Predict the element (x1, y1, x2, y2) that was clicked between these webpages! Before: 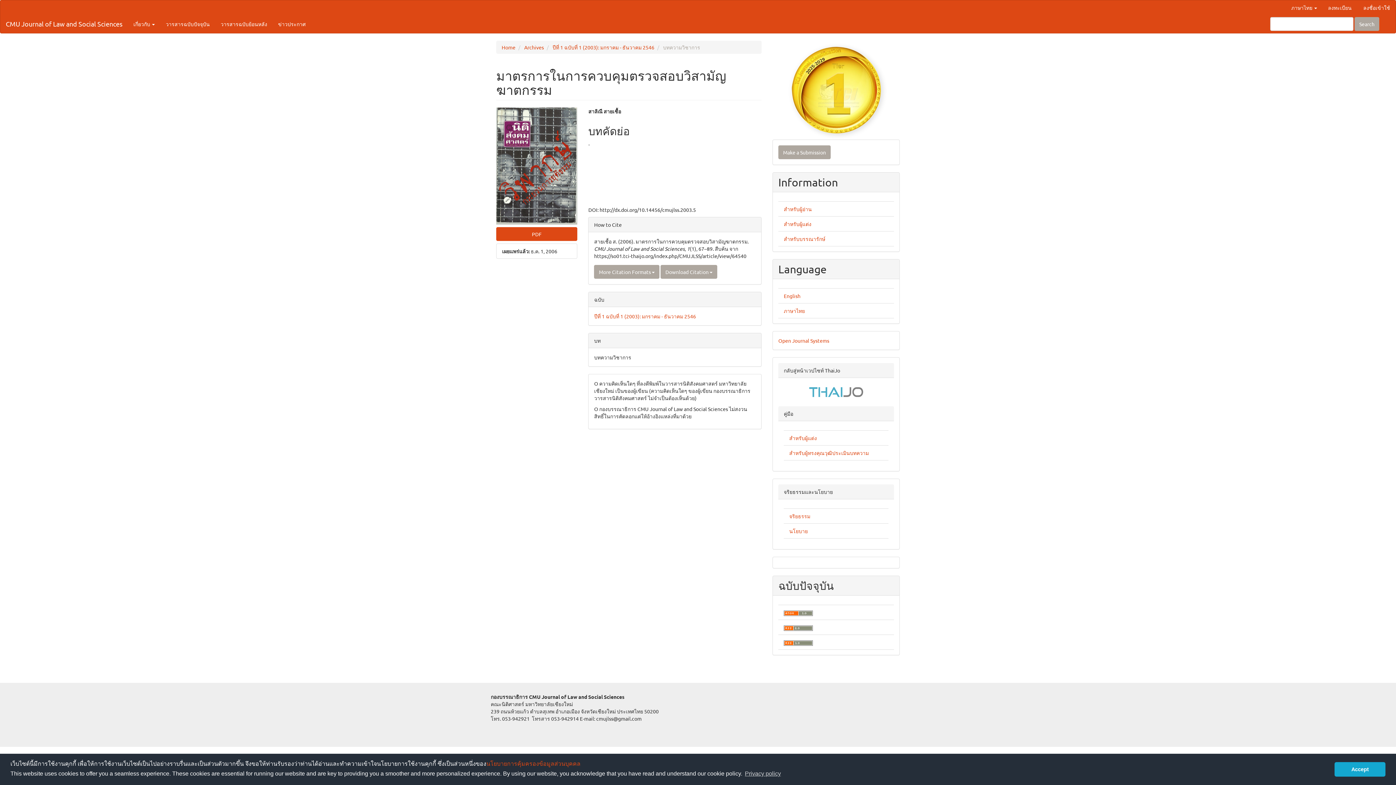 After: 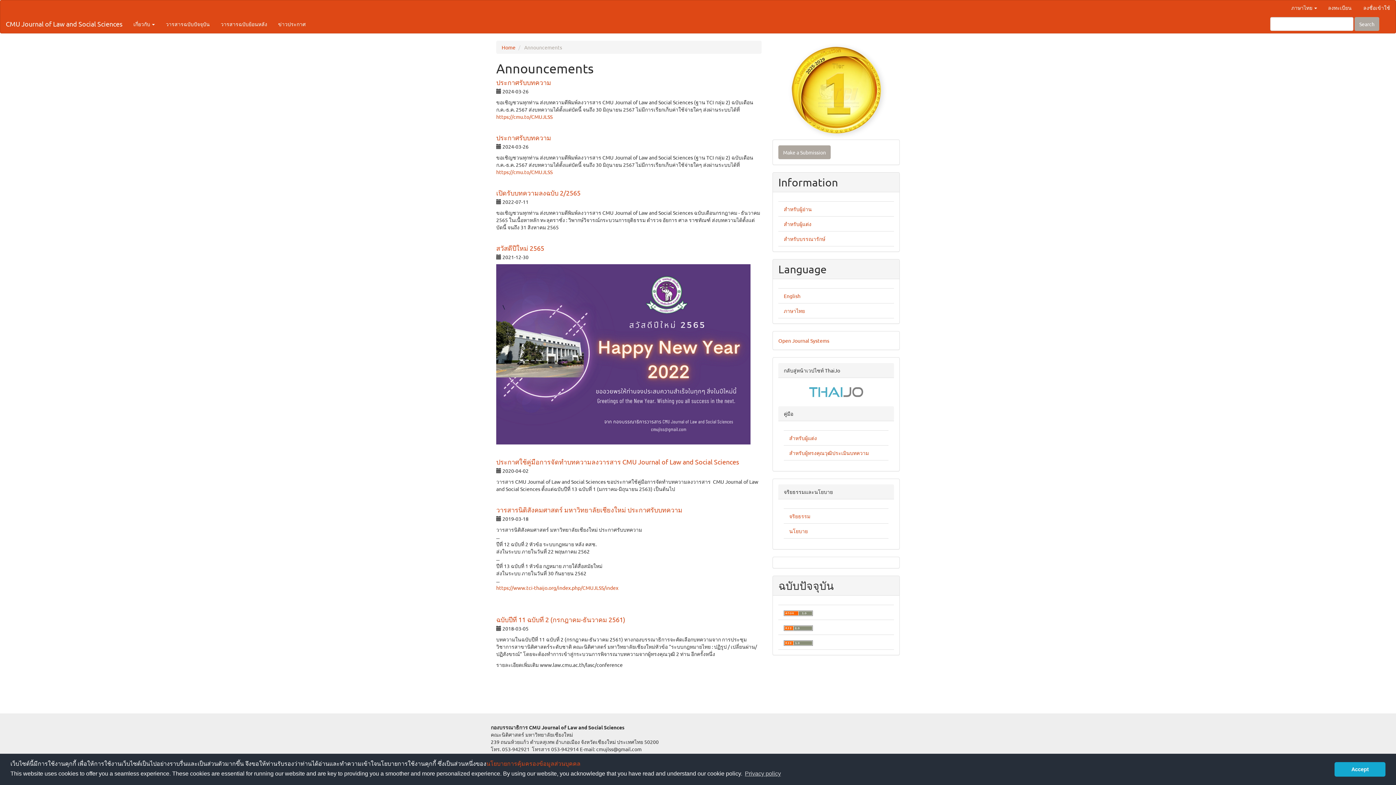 Action: bbox: (272, 14, 311, 33) label: ข่าวประกาศ